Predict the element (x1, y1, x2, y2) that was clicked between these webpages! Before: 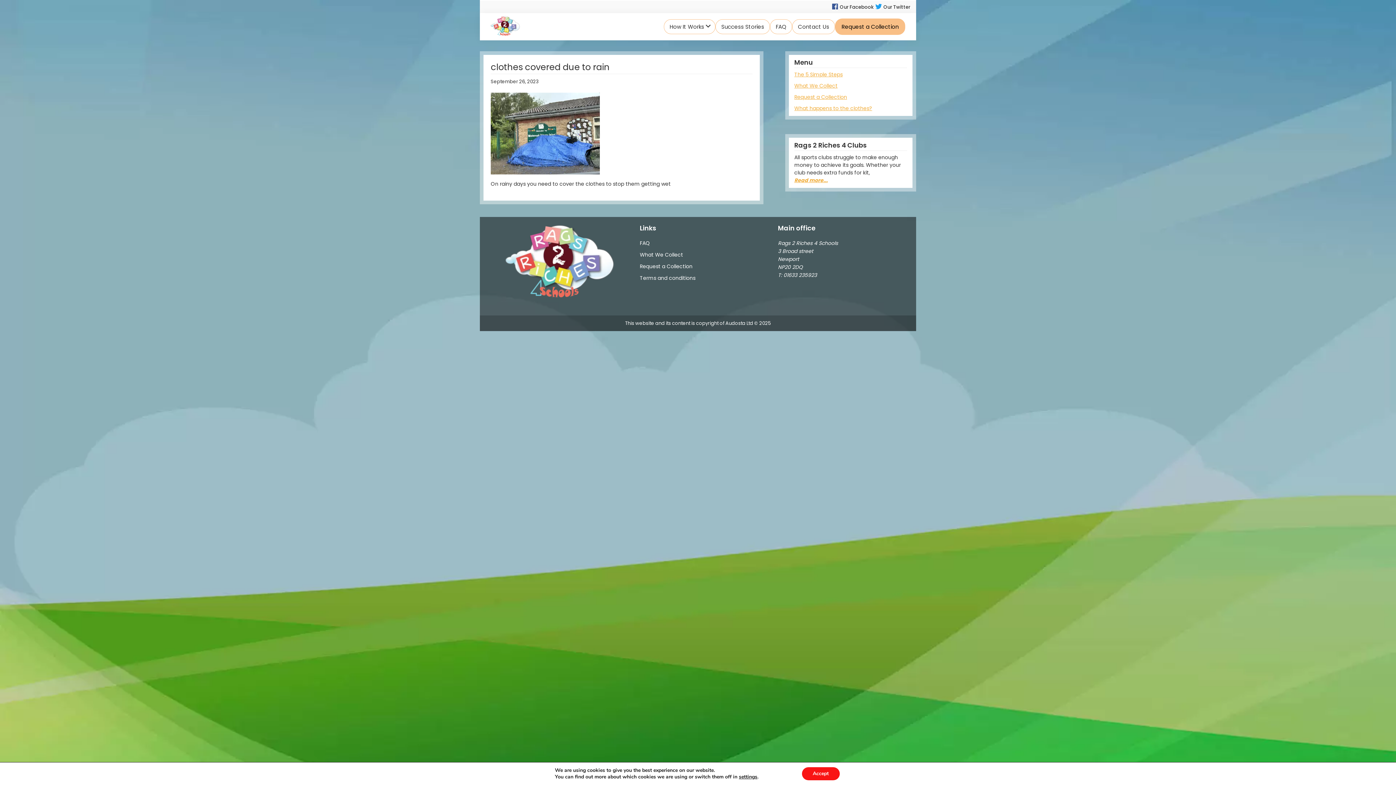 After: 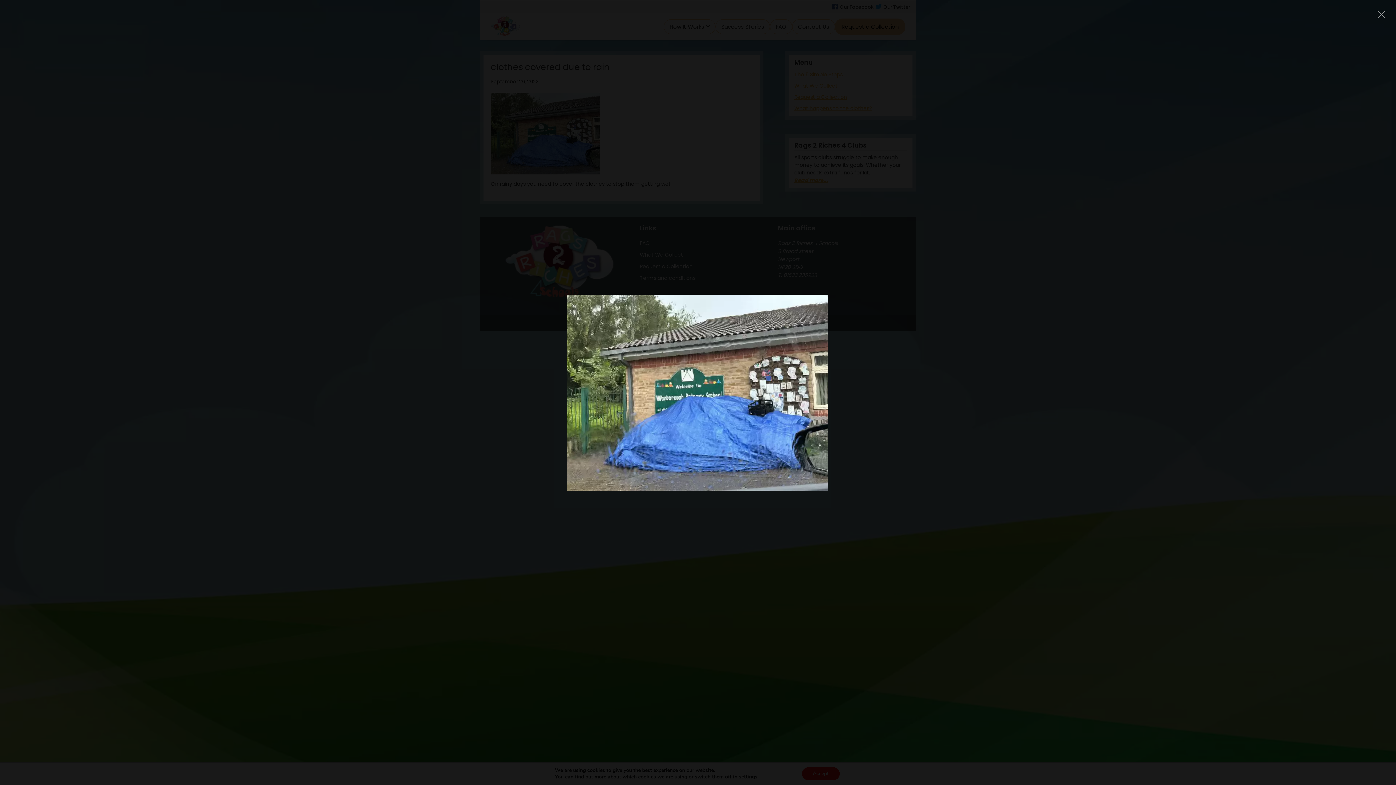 Action: bbox: (490, 93, 600, 100)